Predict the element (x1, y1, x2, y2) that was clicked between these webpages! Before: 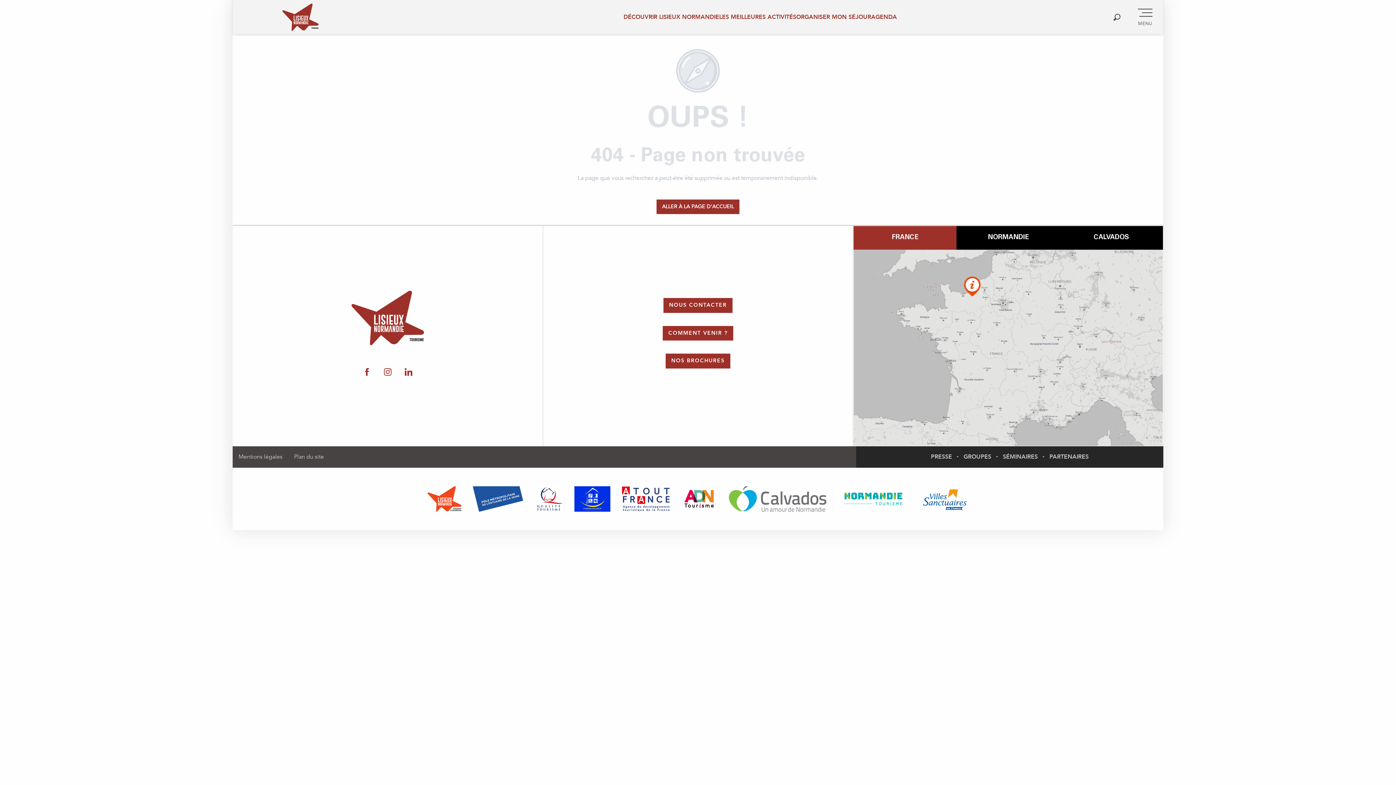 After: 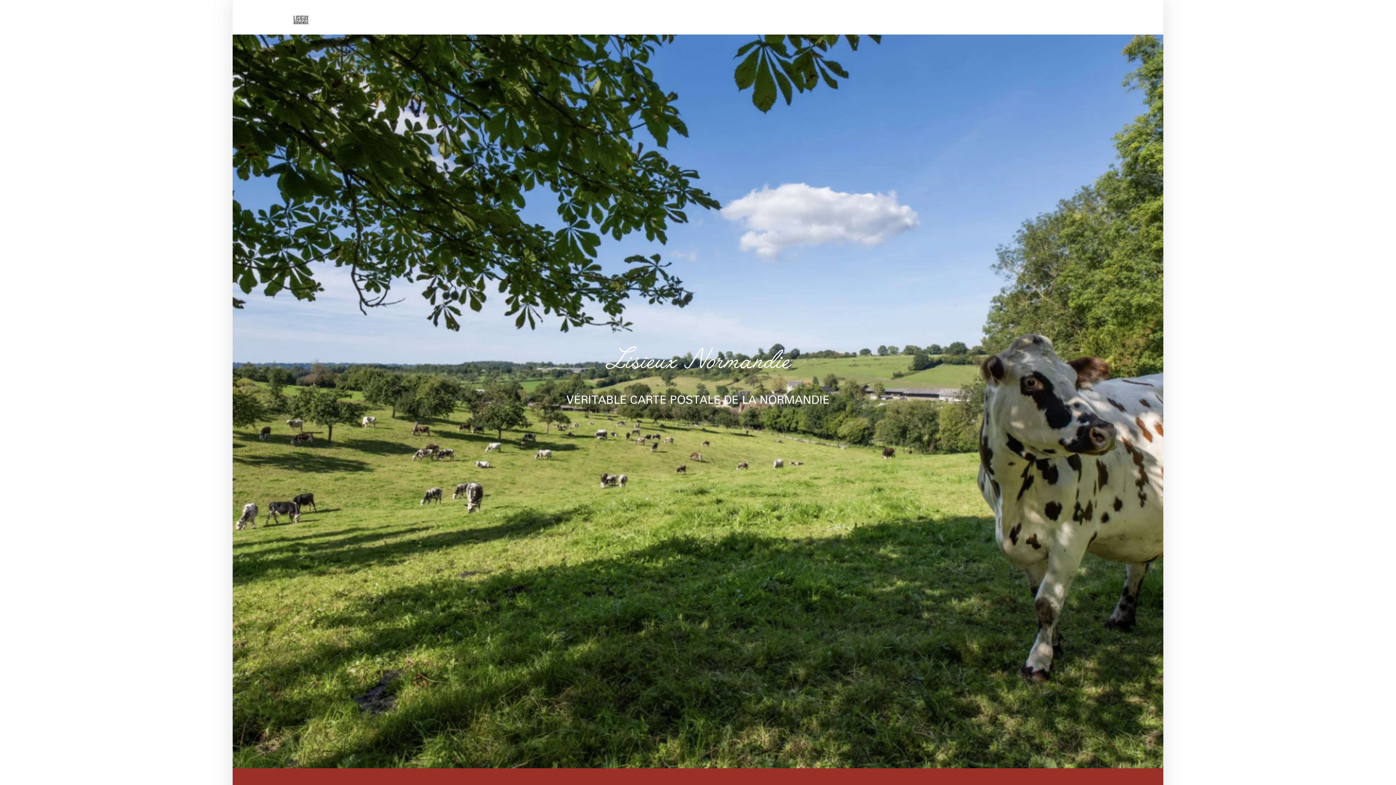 Action: label: Office de Tourisme Lisieux Normandie bbox: (247, 3, 353, 30)